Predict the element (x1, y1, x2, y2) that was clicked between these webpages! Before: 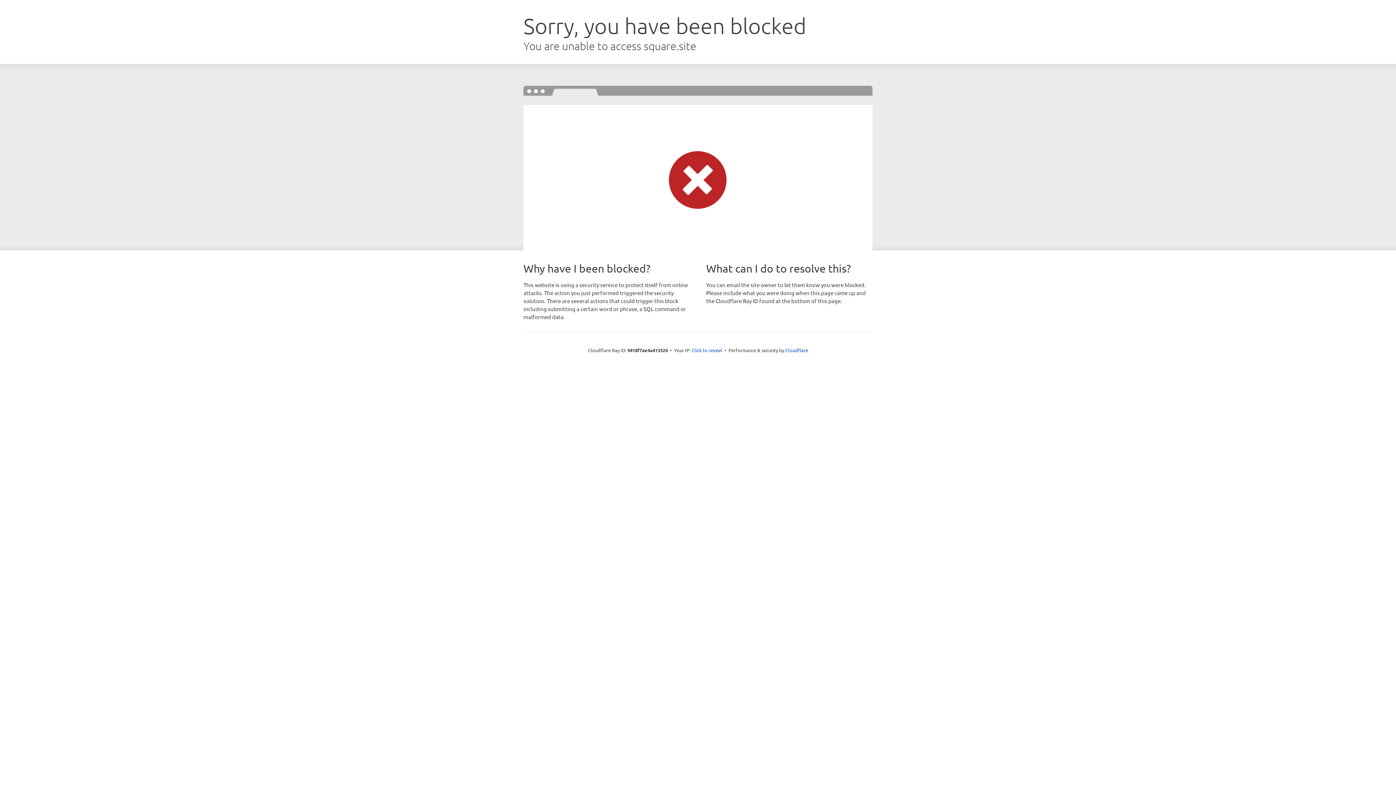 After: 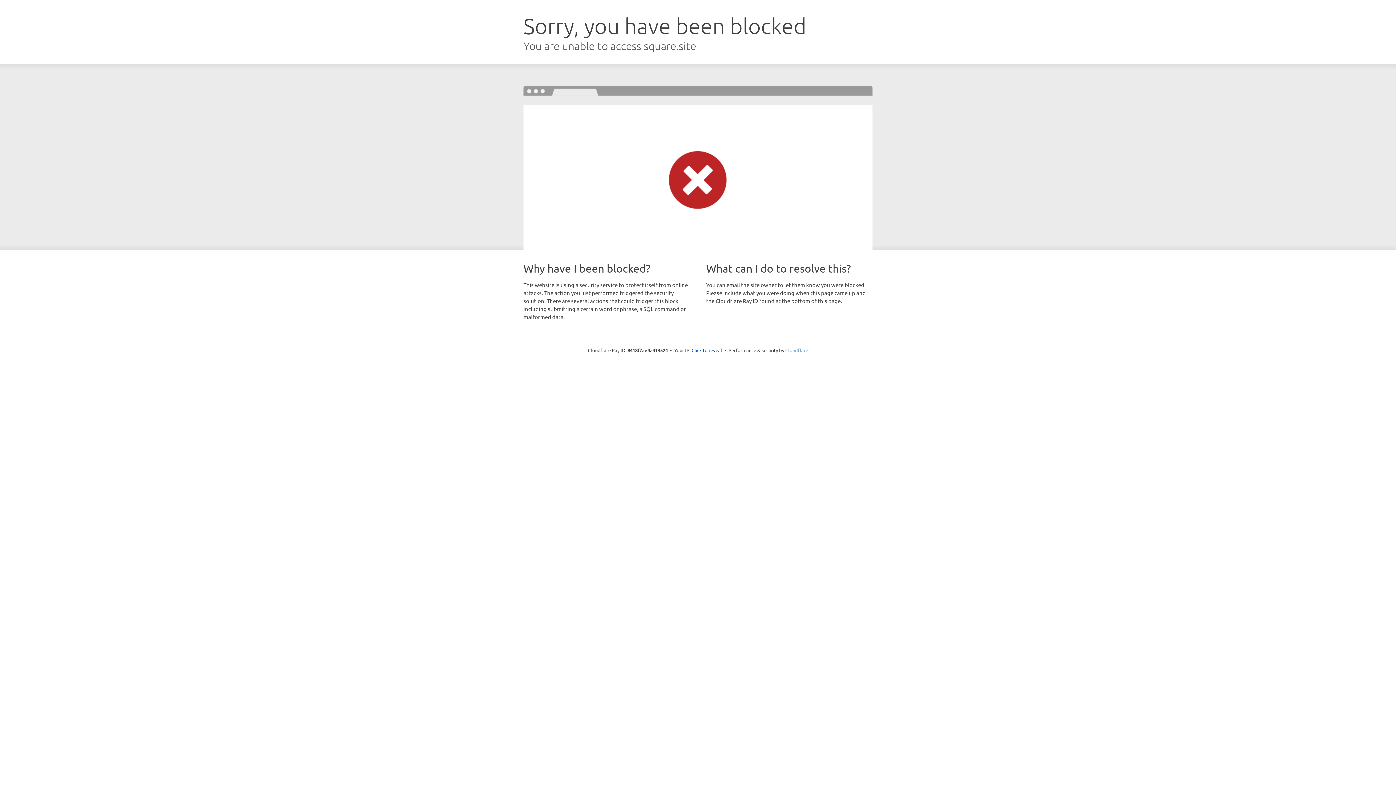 Action: label: Cloudflare bbox: (785, 347, 808, 353)